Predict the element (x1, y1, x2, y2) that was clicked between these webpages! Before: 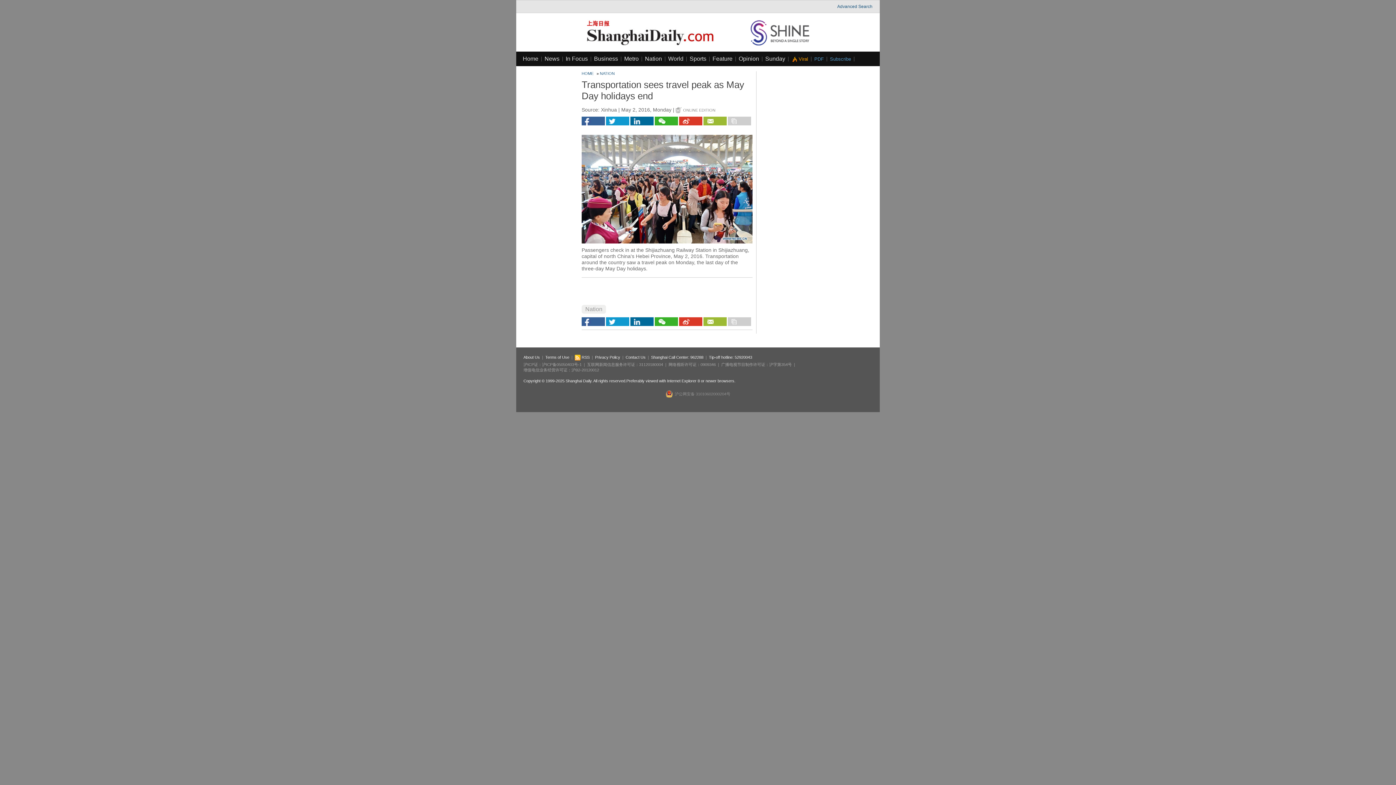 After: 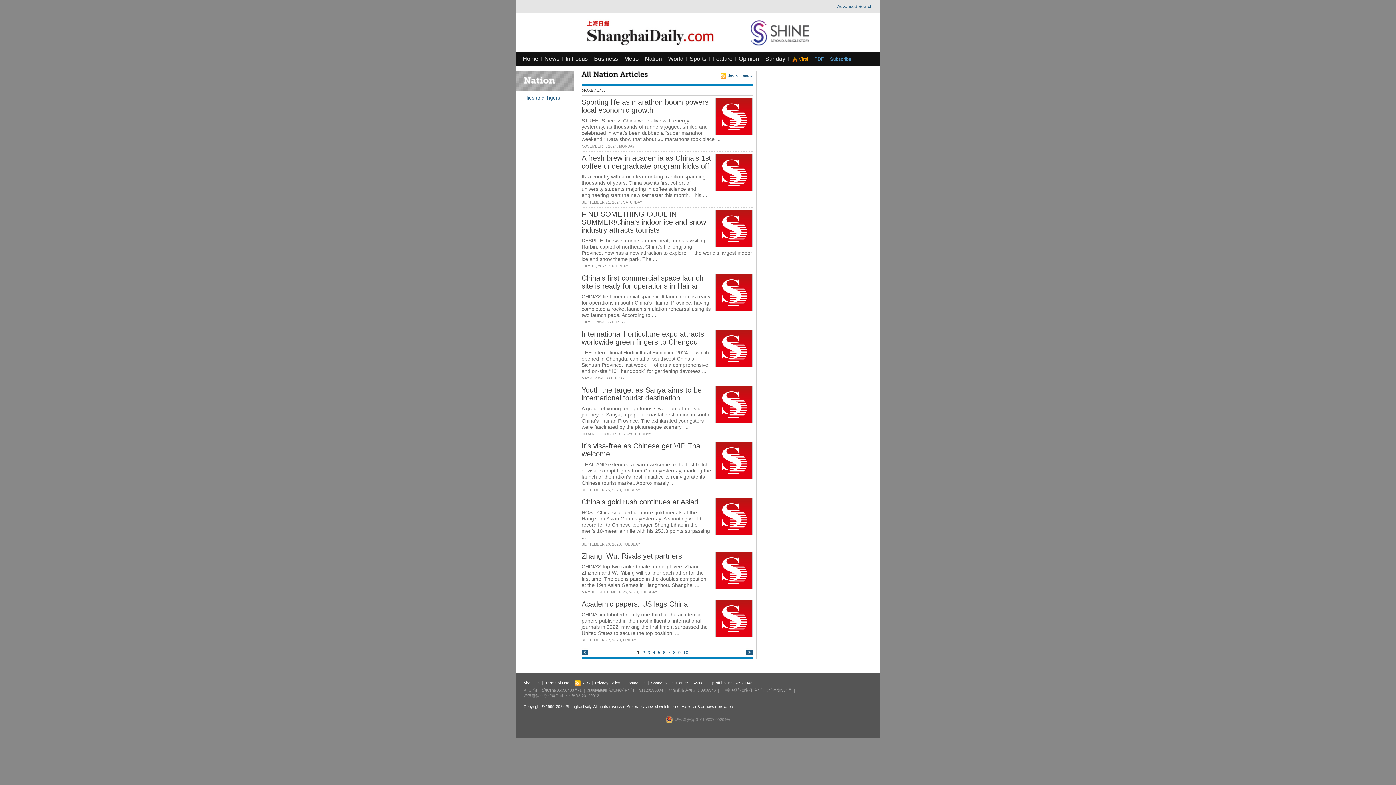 Action: bbox: (645, 55, 662, 61) label: Nation